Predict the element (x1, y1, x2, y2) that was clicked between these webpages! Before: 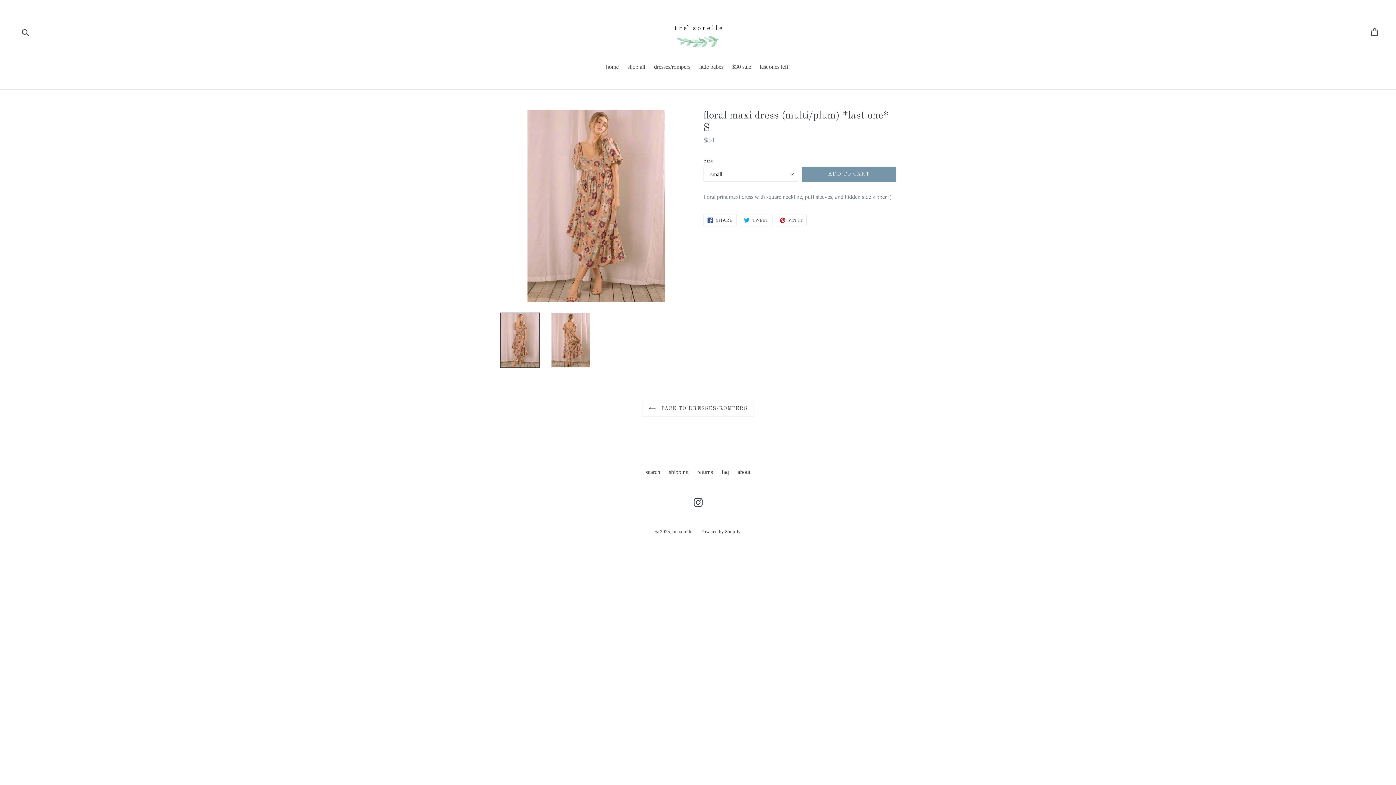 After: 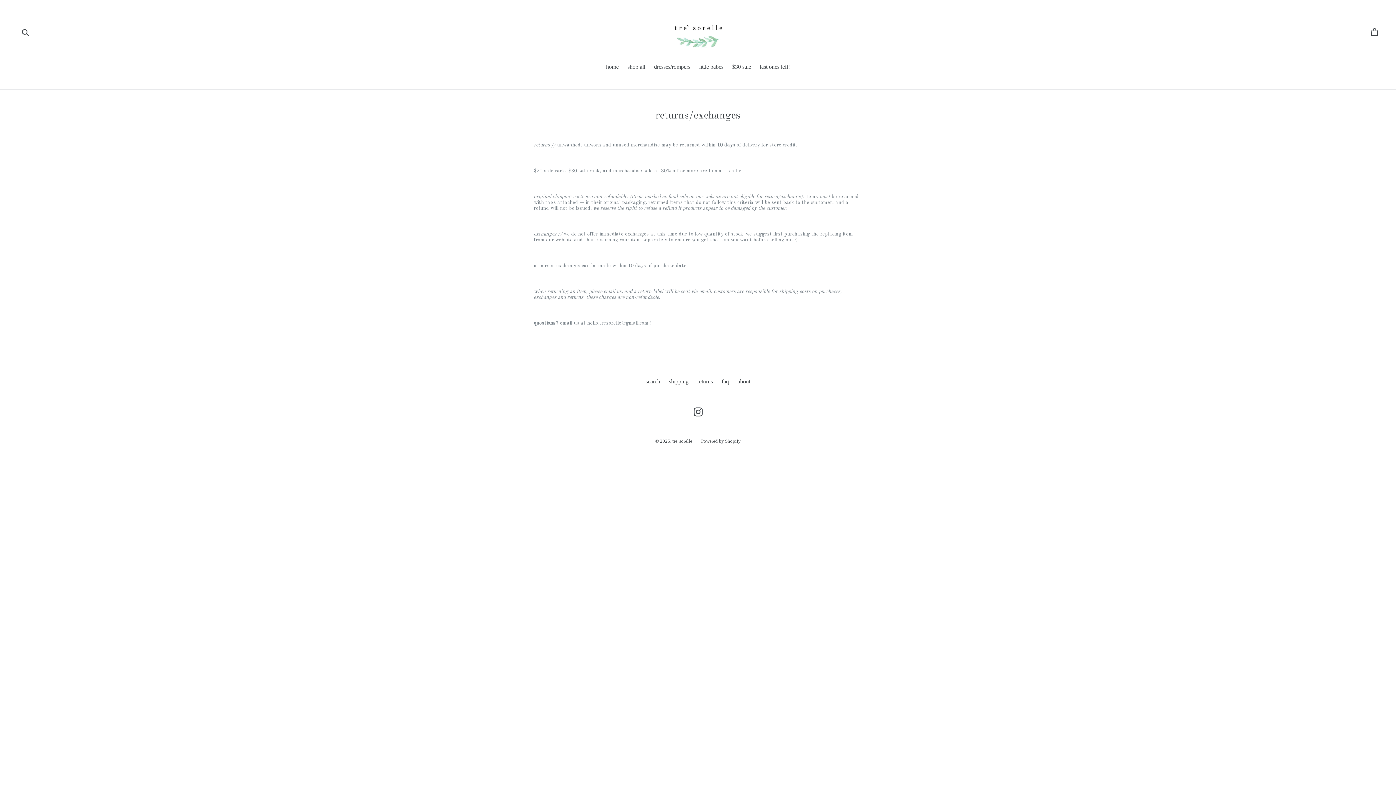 Action: label: returns bbox: (697, 468, 713, 475)